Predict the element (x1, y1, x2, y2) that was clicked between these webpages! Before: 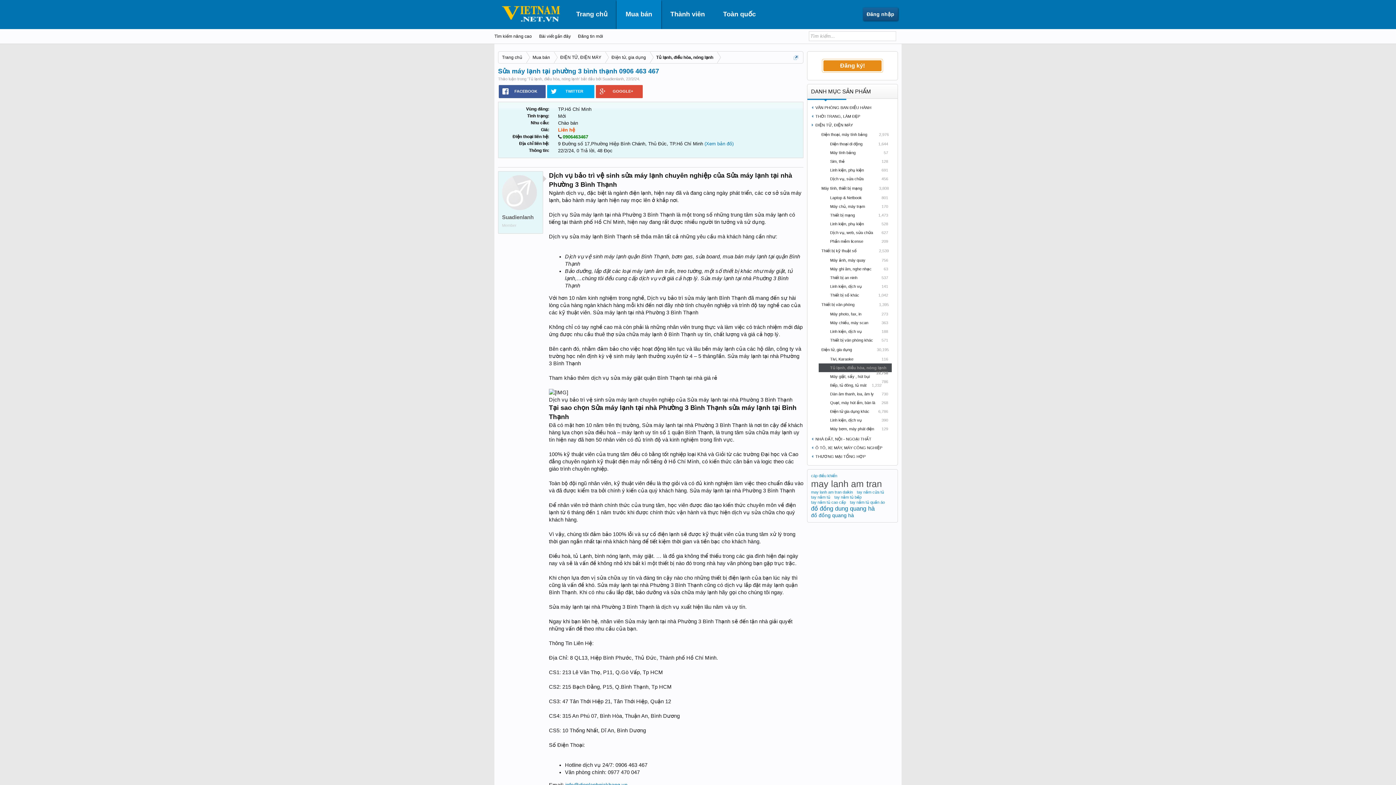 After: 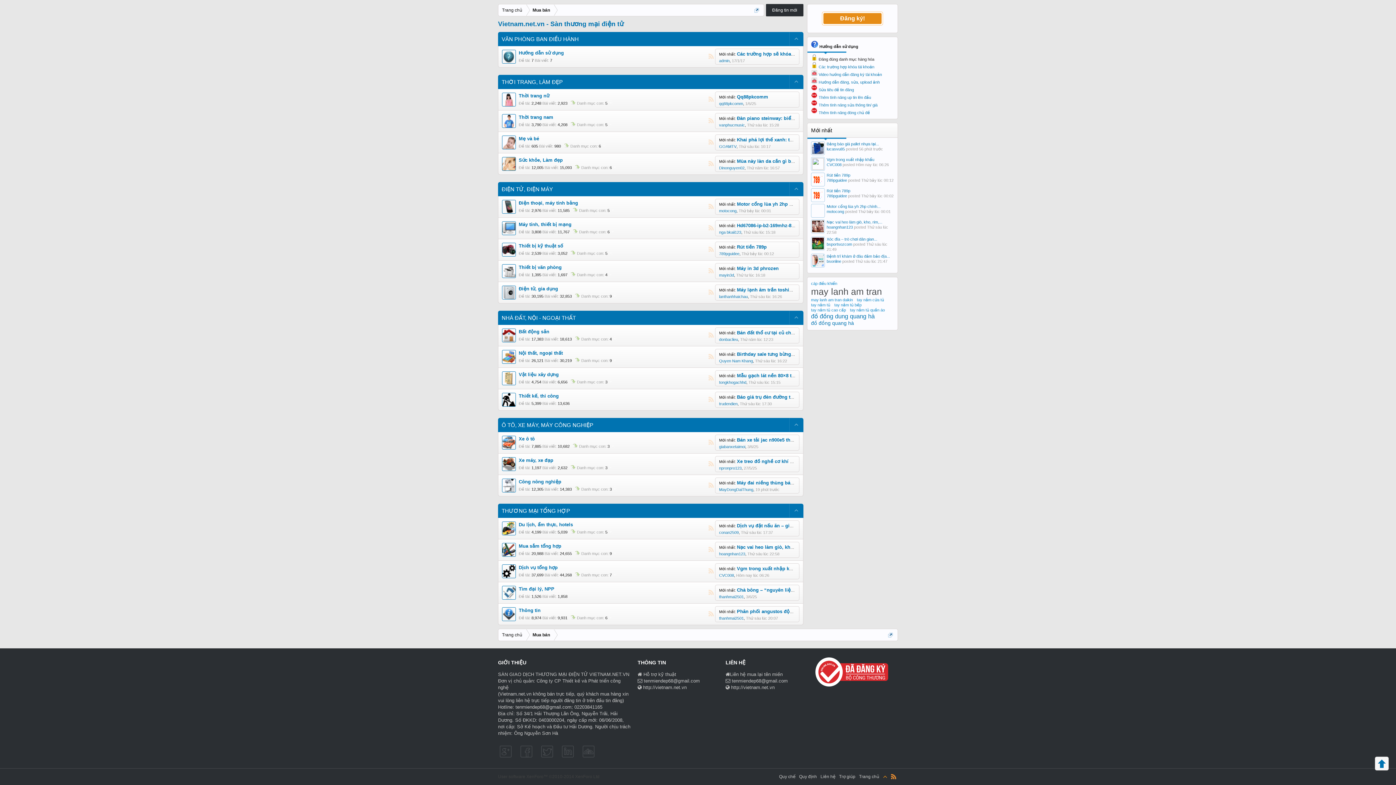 Action: label: THỜI TRANG, LÀM ĐẸP bbox: (812, 112, 893, 120)